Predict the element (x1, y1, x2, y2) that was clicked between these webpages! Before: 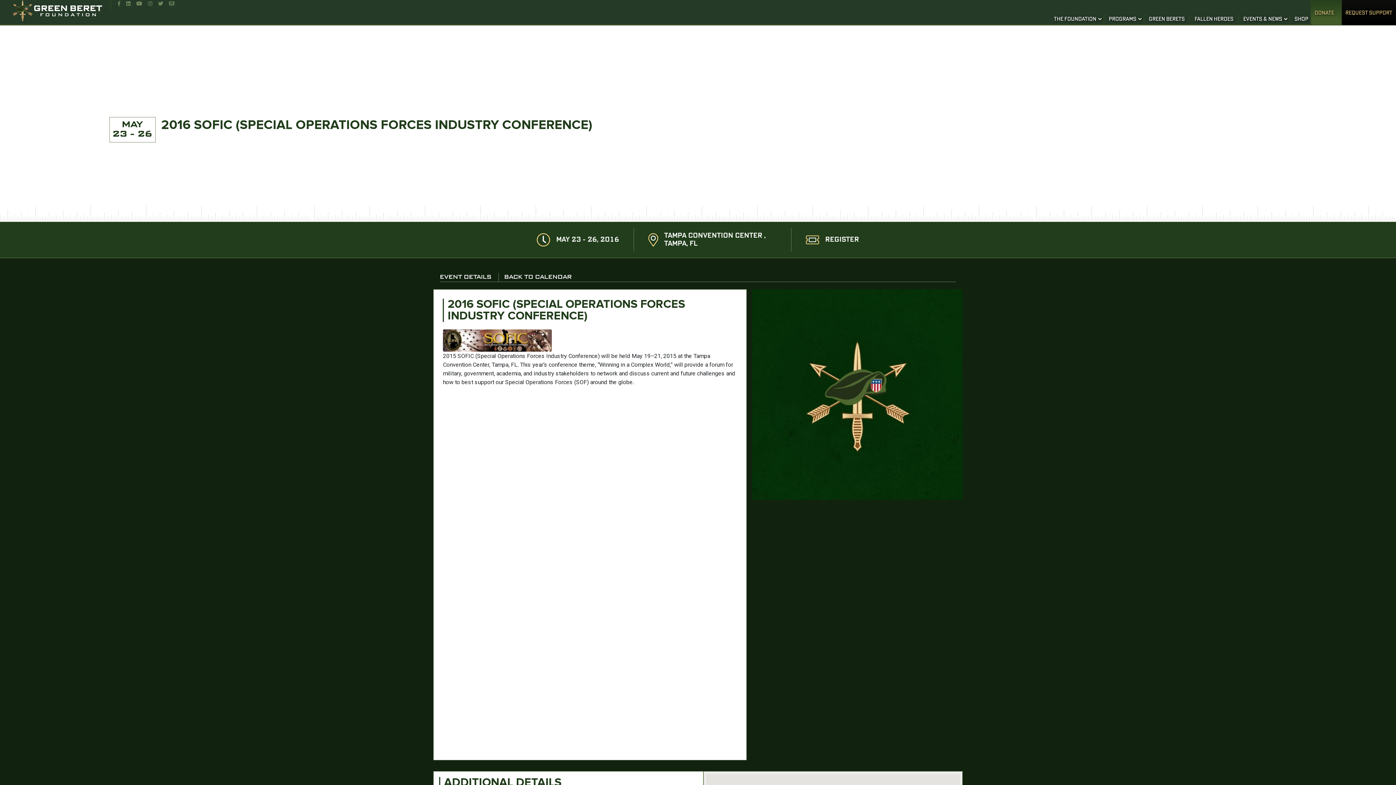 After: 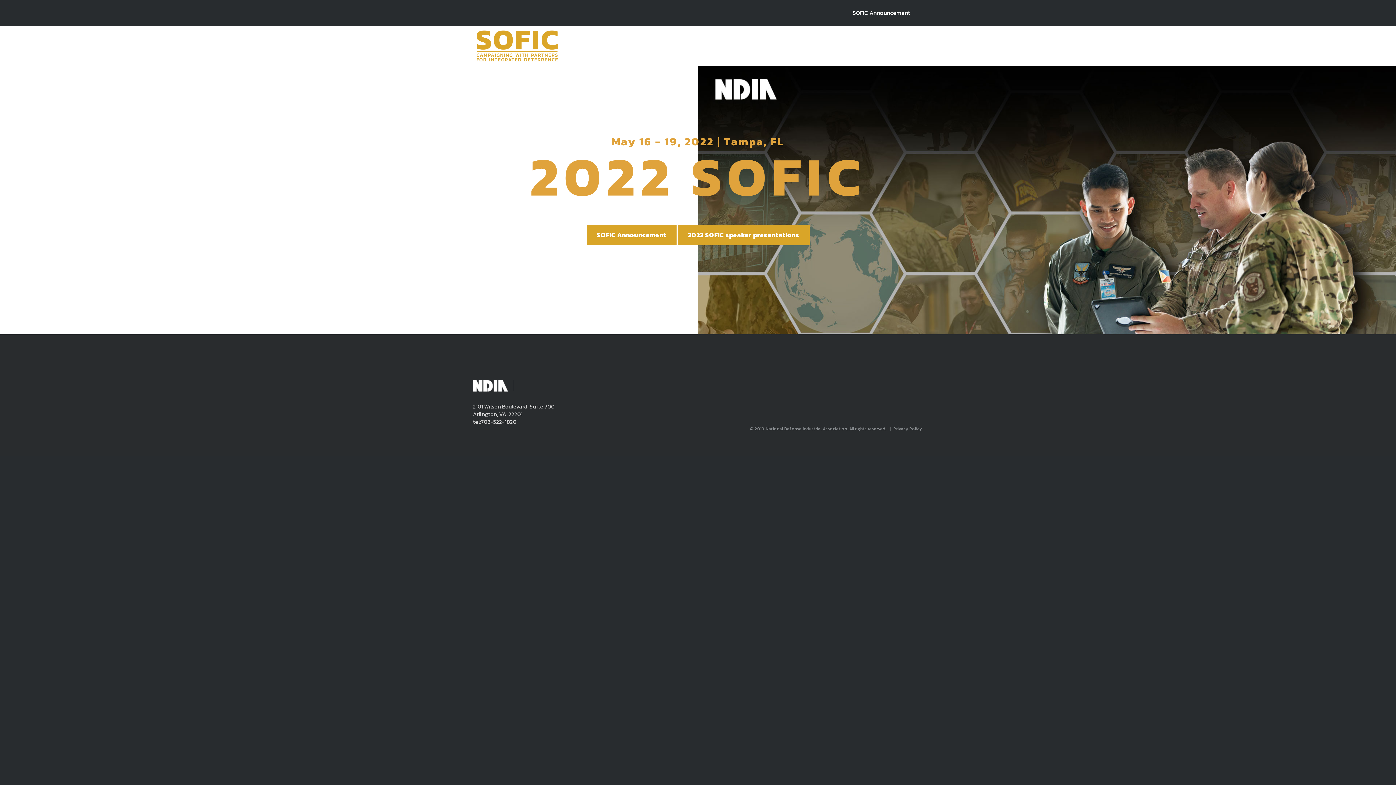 Action: label: REGISTER bbox: (825, 236, 859, 243)